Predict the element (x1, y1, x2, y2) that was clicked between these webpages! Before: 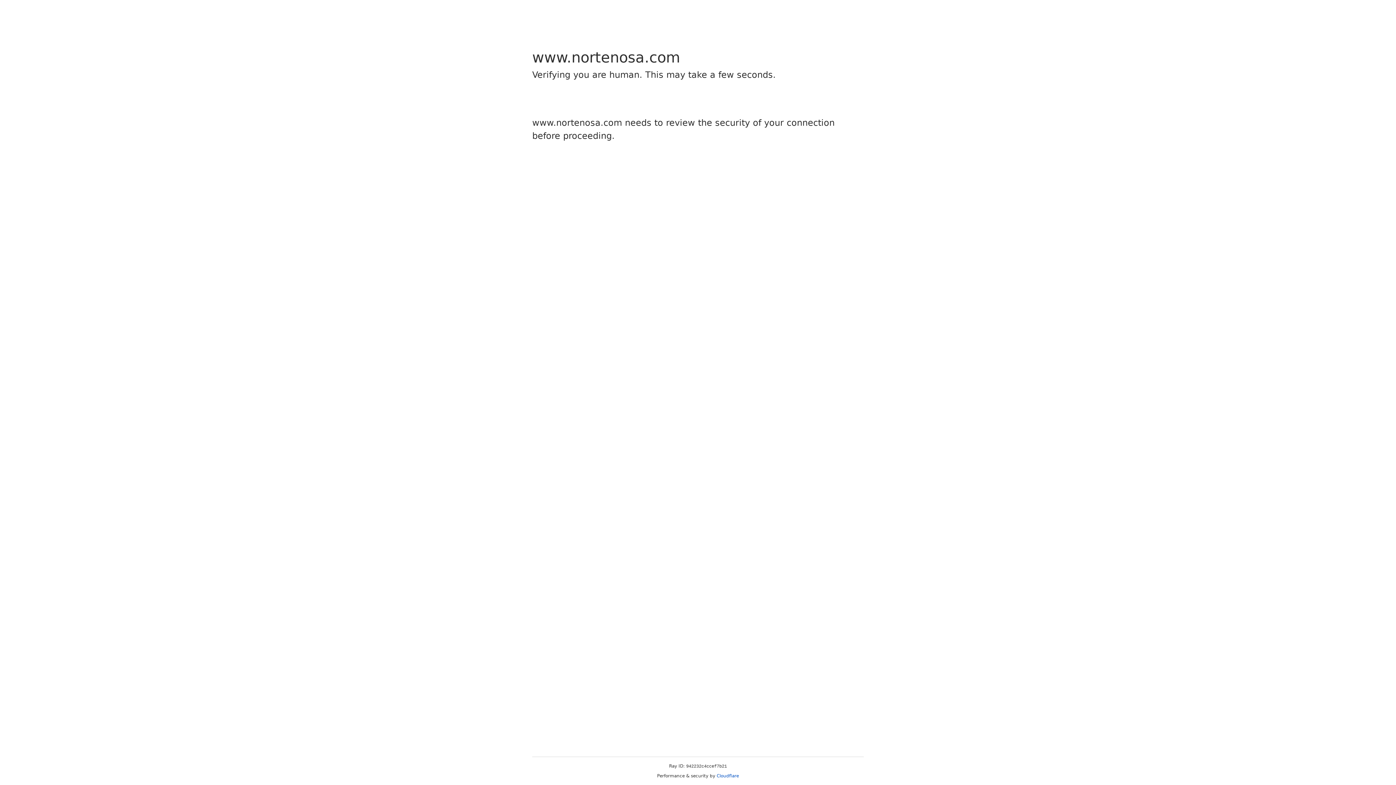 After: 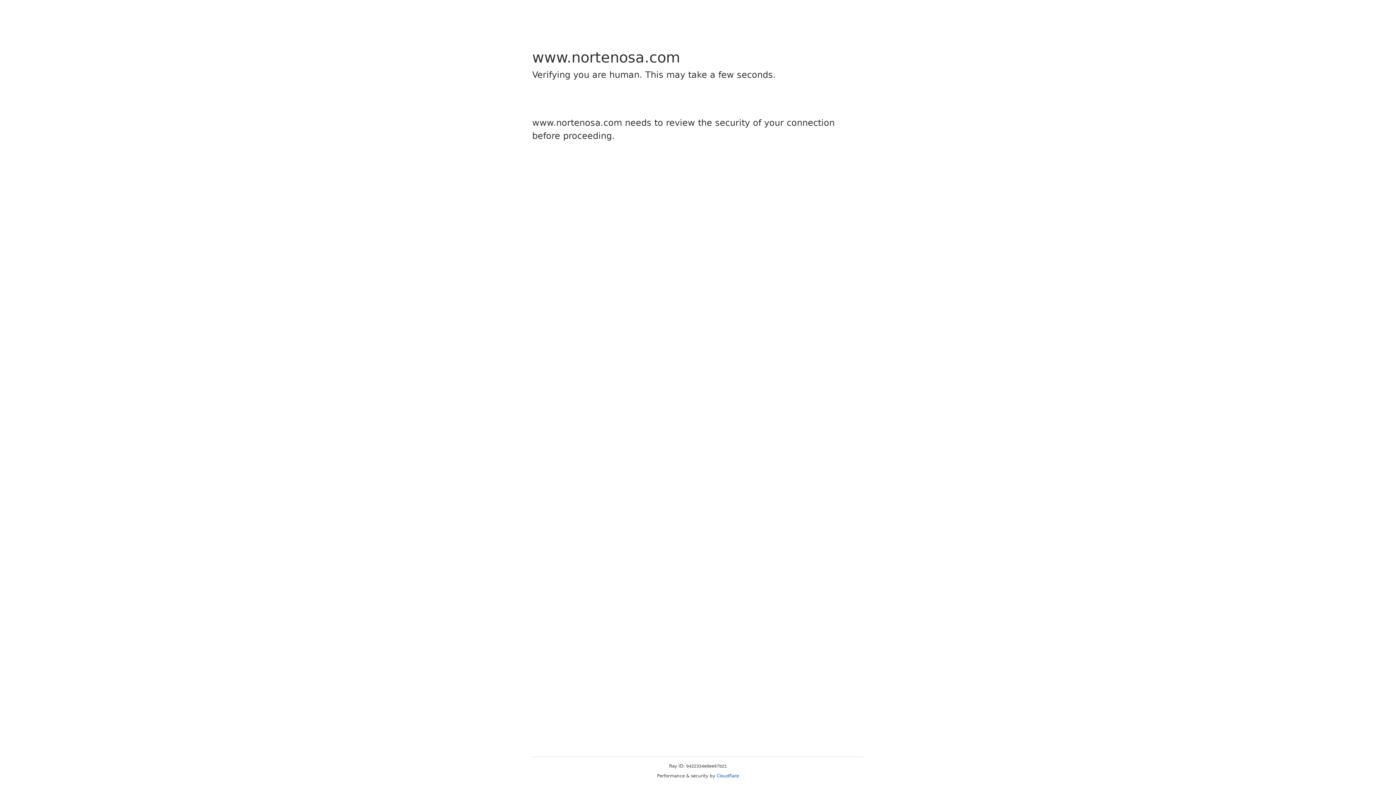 Action: label: Cloudflare bbox: (716, 773, 739, 778)